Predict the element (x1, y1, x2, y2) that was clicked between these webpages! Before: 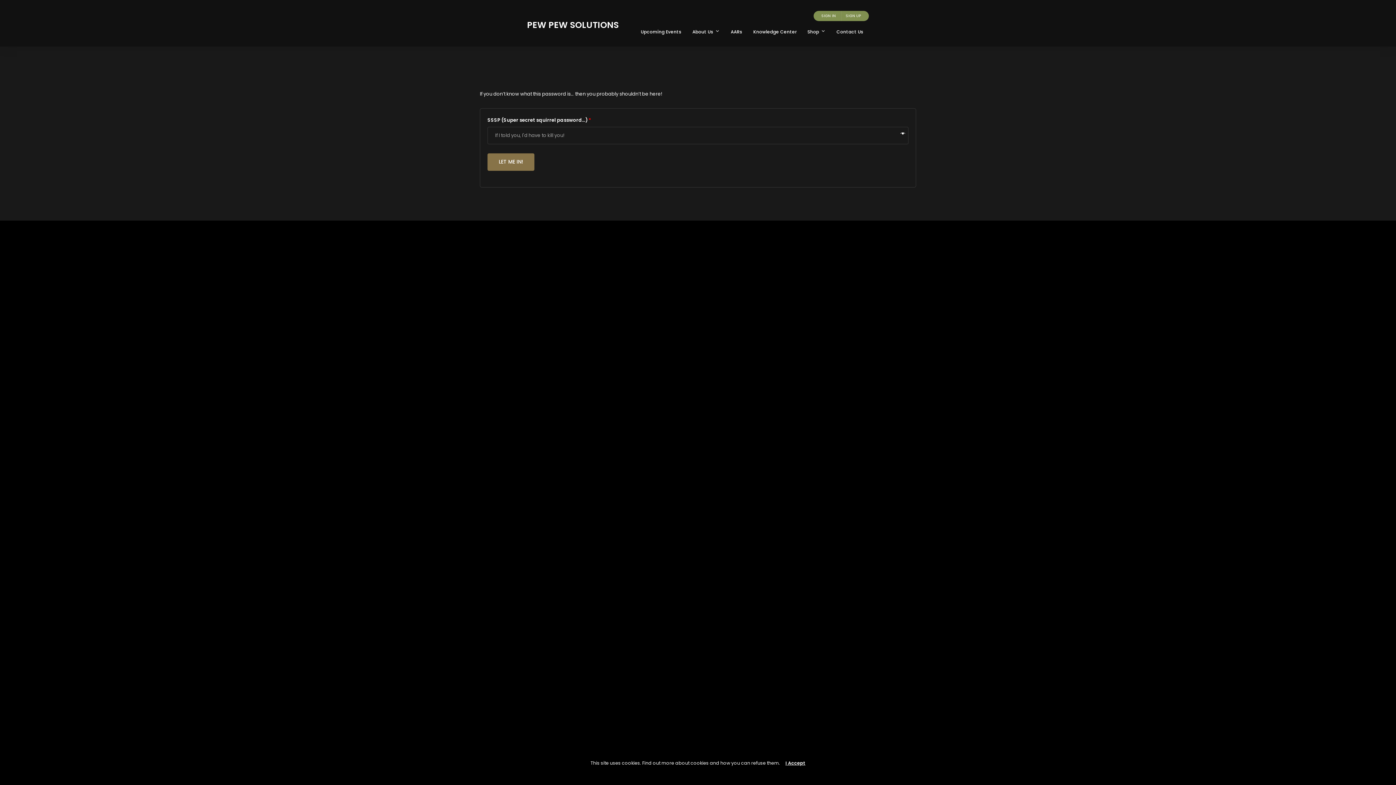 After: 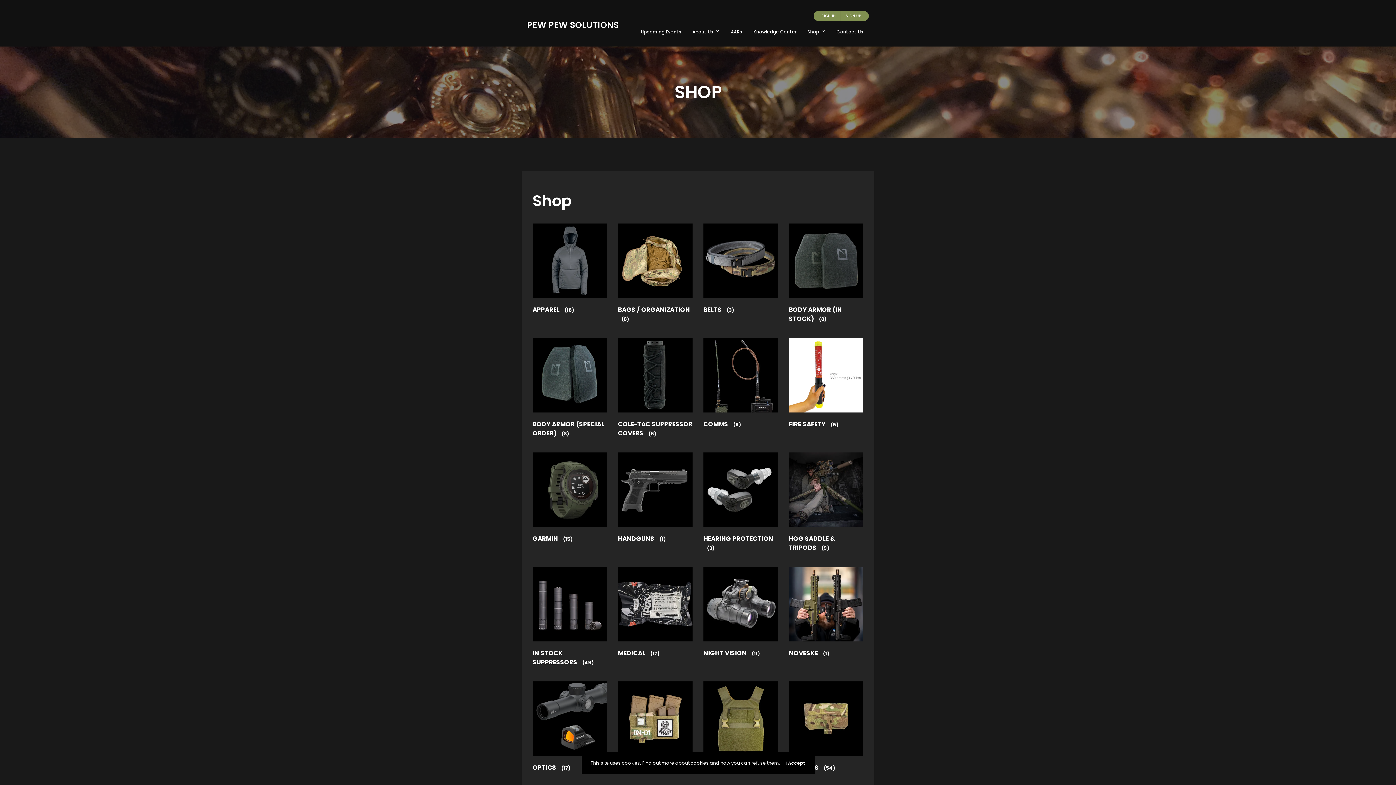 Action: label: Shop bbox: (802, 24, 831, 39)